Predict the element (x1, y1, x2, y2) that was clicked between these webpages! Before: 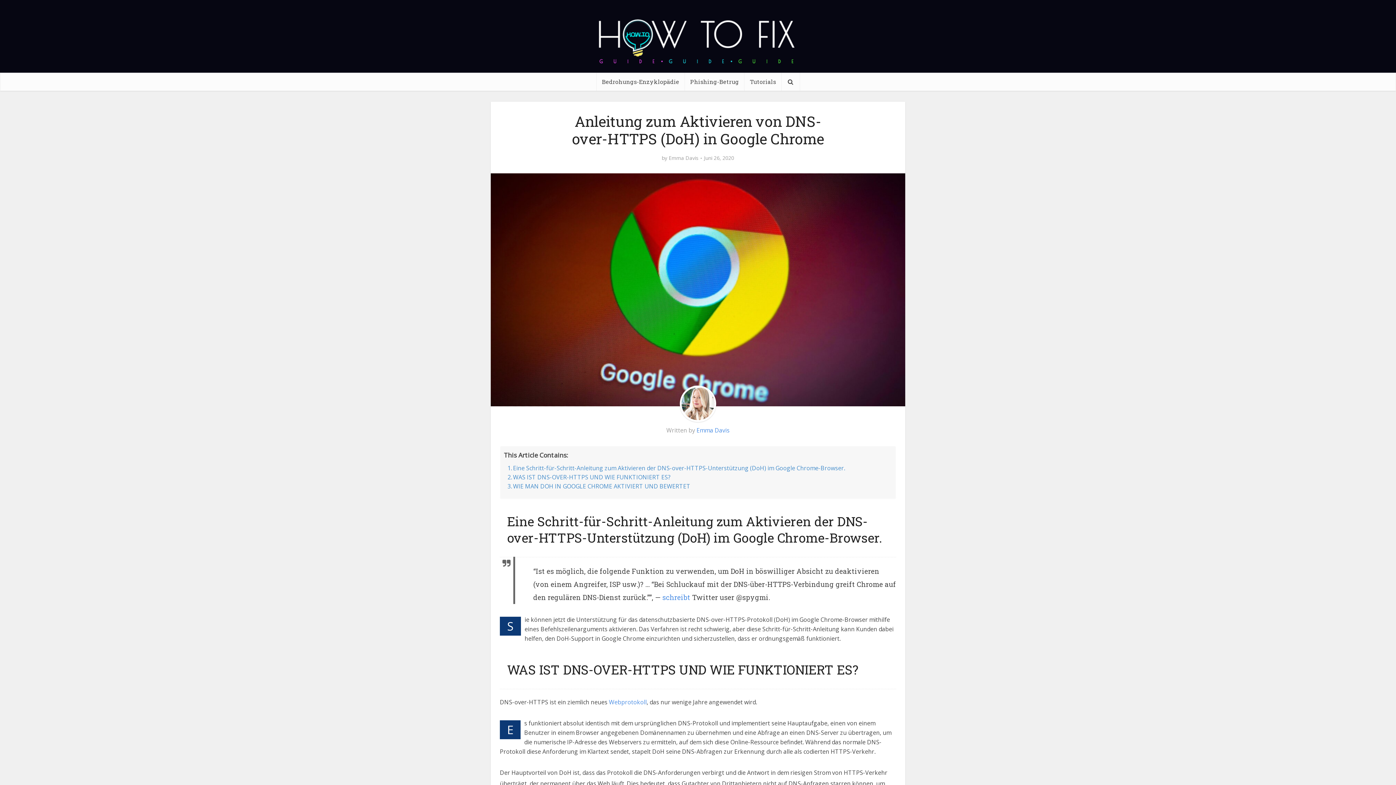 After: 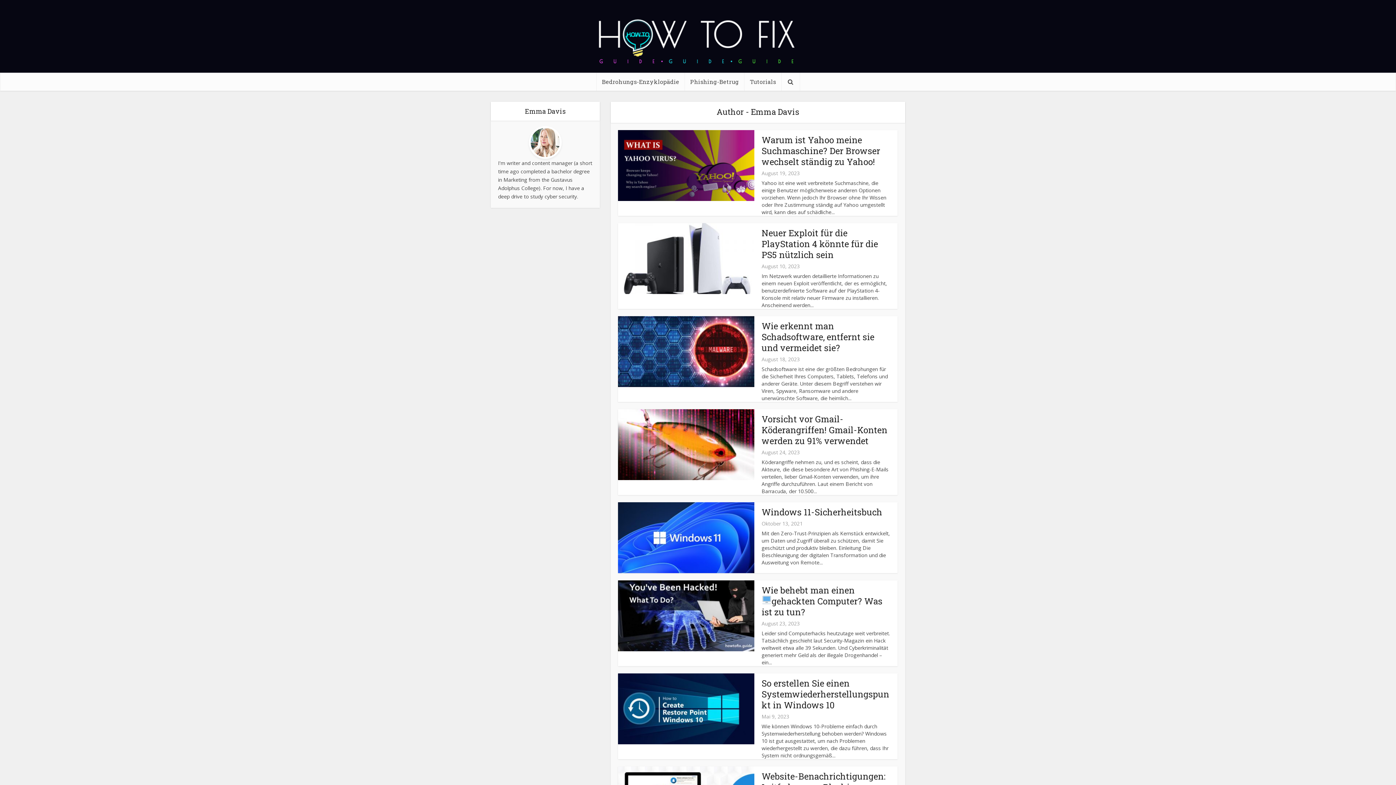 Action: label: Emma Davis bbox: (696, 426, 729, 434)